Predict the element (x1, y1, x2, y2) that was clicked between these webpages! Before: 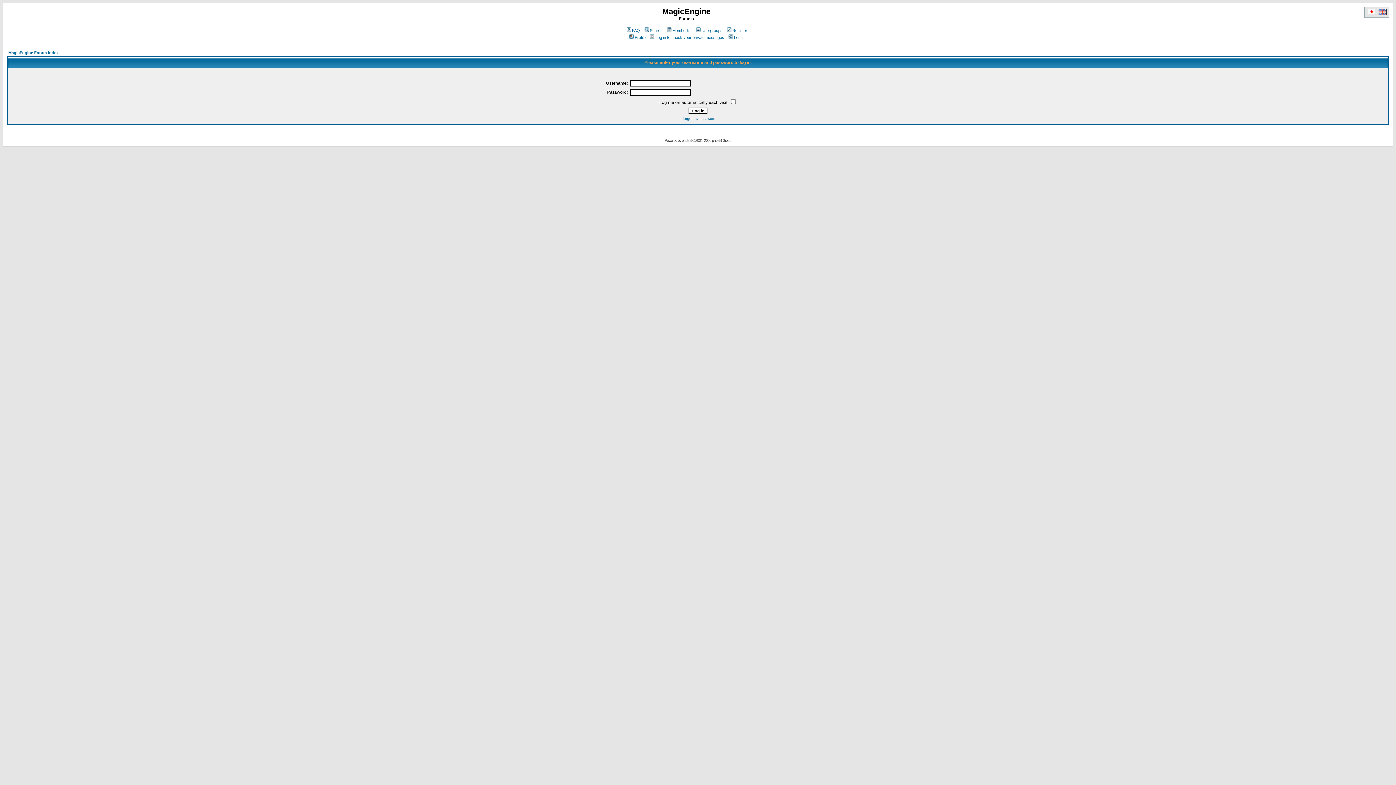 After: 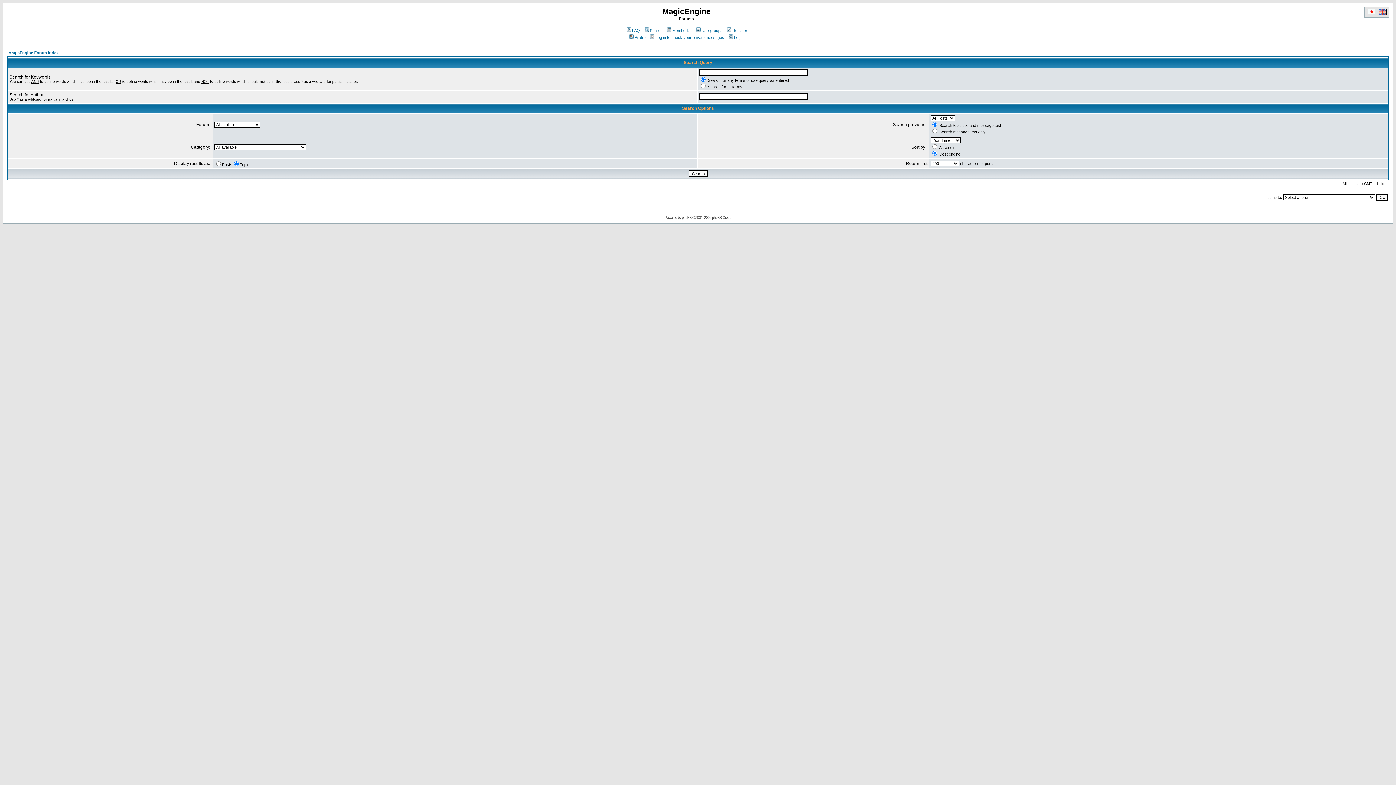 Action: bbox: (643, 28, 662, 32) label: Search